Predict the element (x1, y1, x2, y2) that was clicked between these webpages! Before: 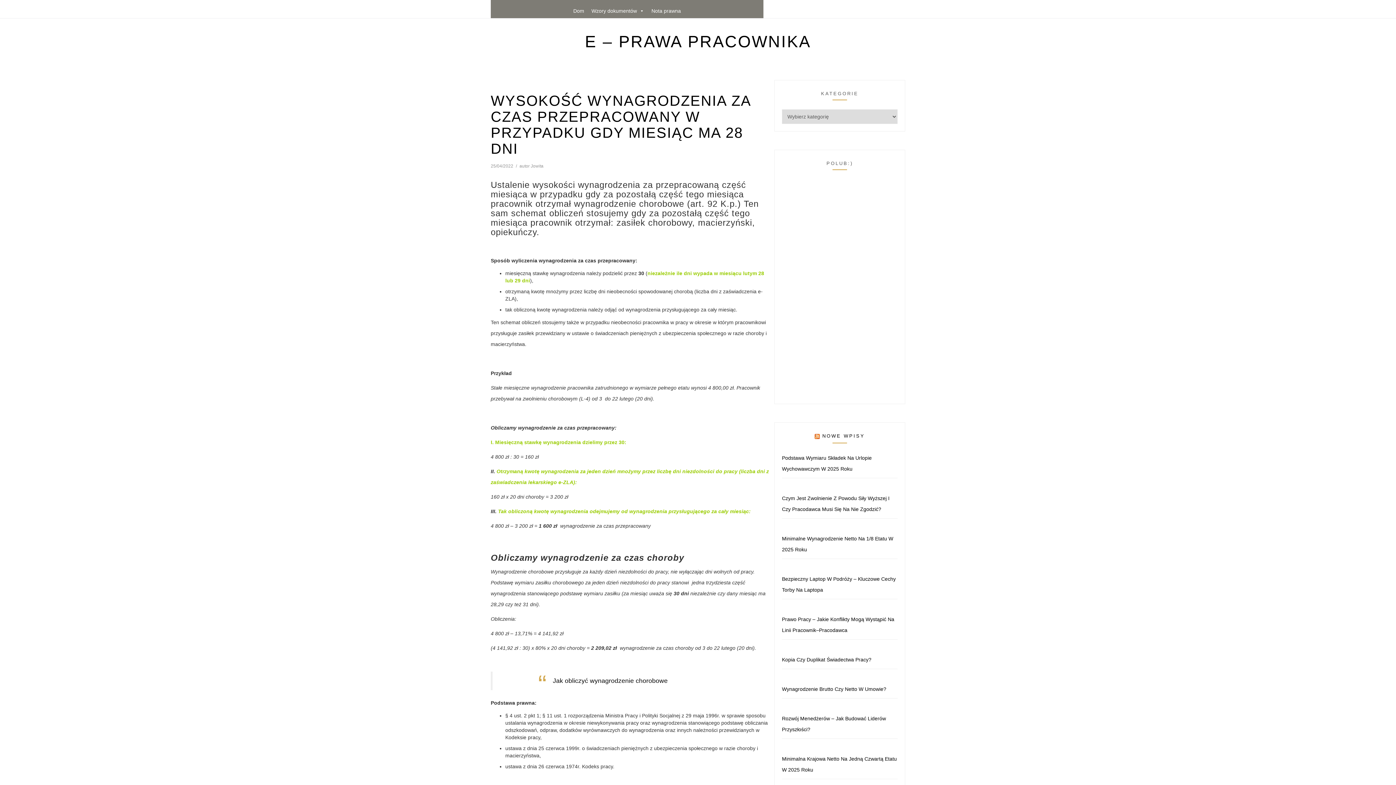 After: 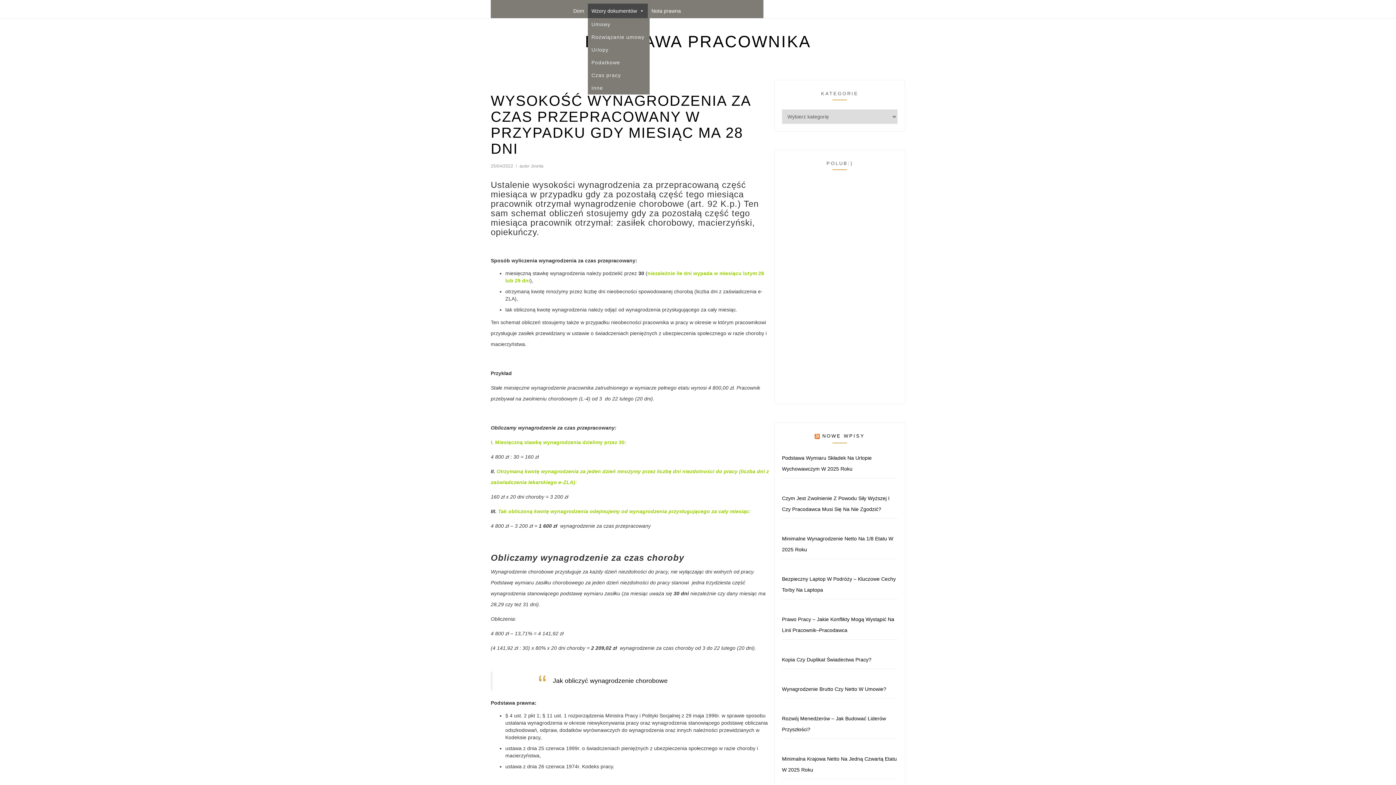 Action: label: Wzory dokumentów bbox: (588, 3, 648, 18)